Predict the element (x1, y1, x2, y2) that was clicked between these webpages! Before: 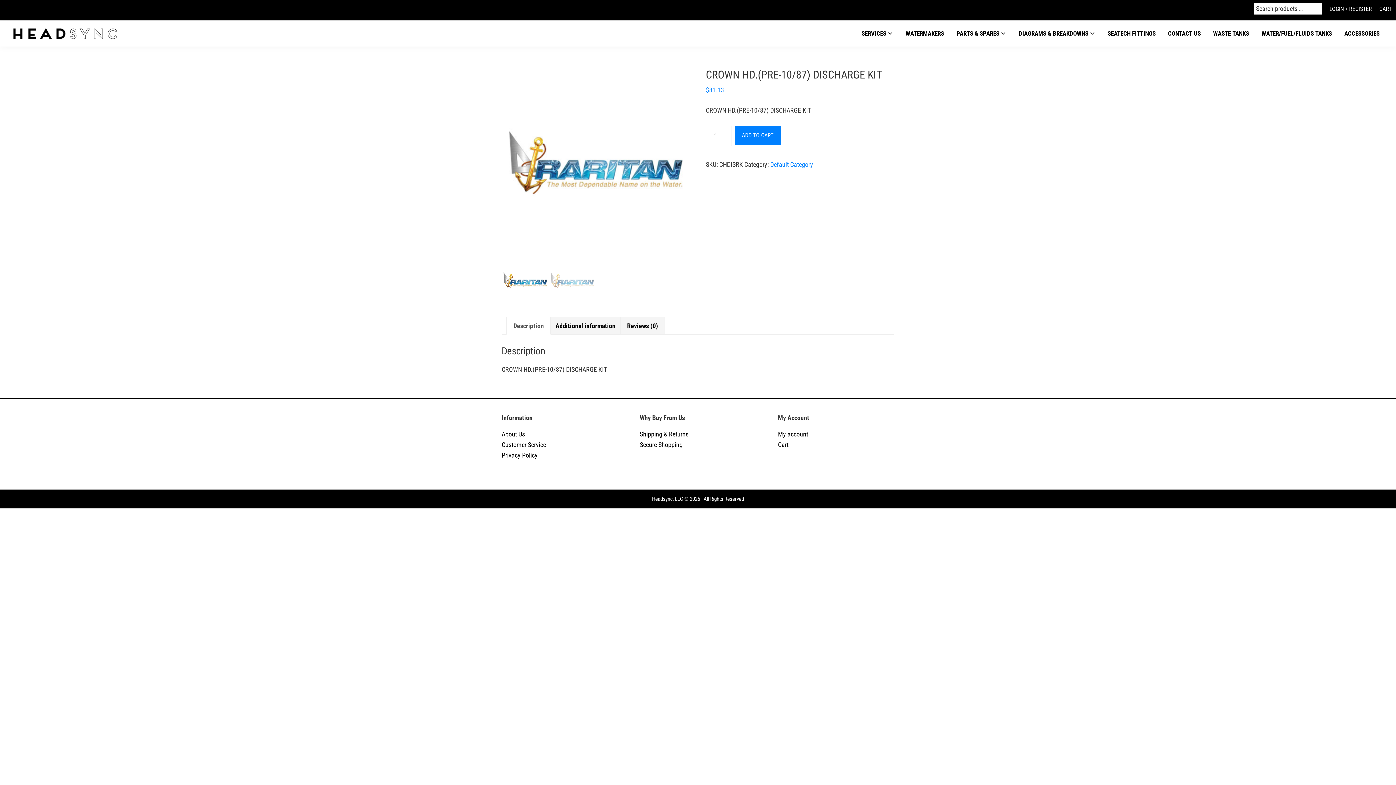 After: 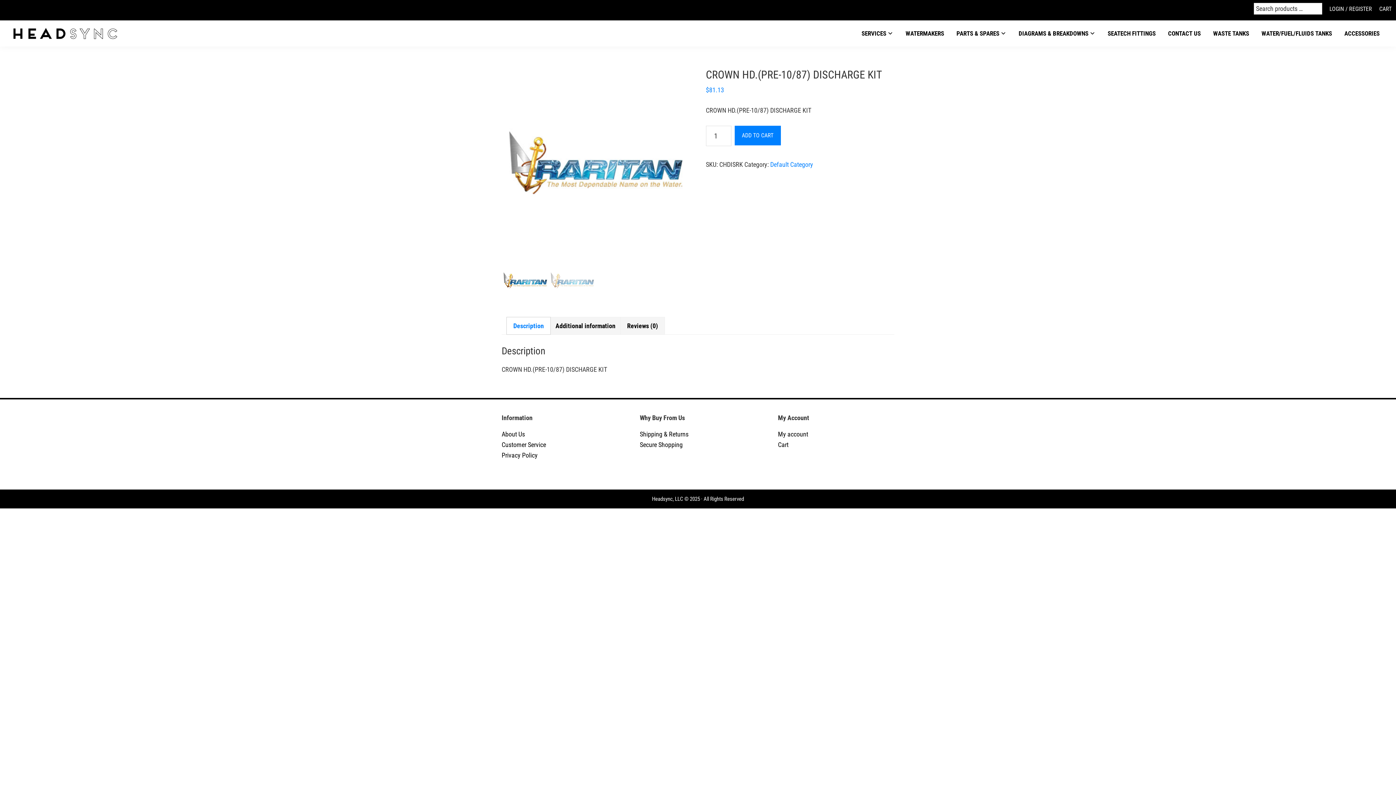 Action: label: Description bbox: (506, 317, 550, 334)